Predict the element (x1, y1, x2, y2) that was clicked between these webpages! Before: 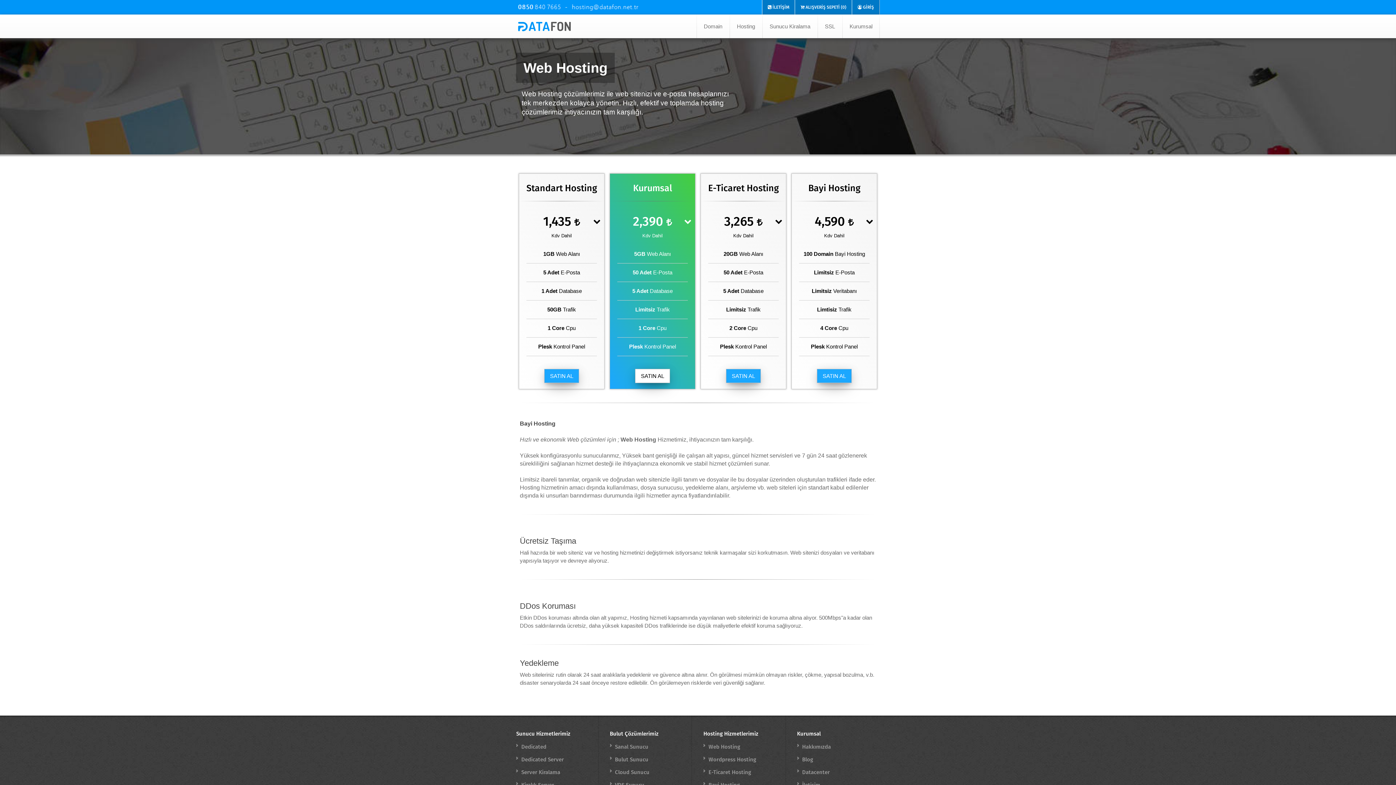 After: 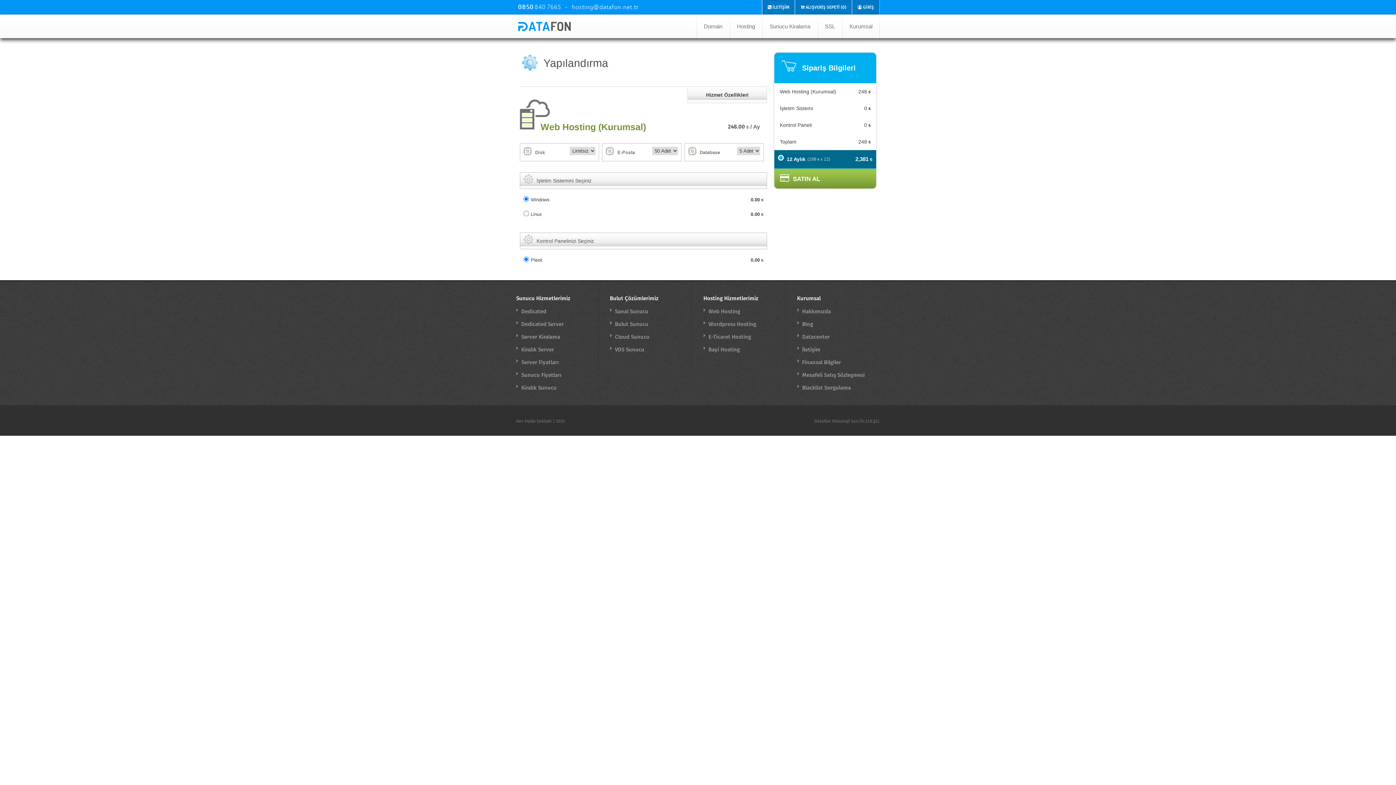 Action: label: SATIN AL bbox: (635, 369, 670, 383)